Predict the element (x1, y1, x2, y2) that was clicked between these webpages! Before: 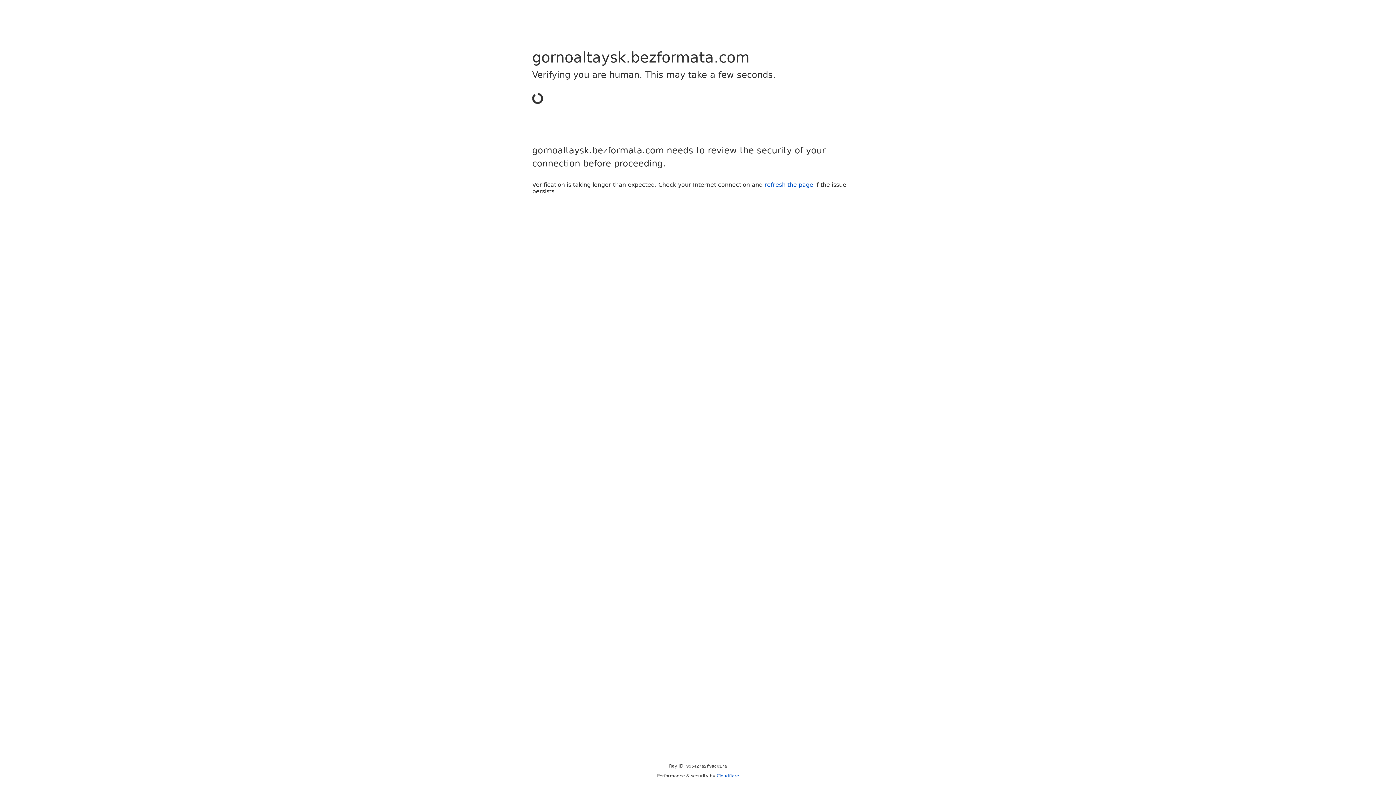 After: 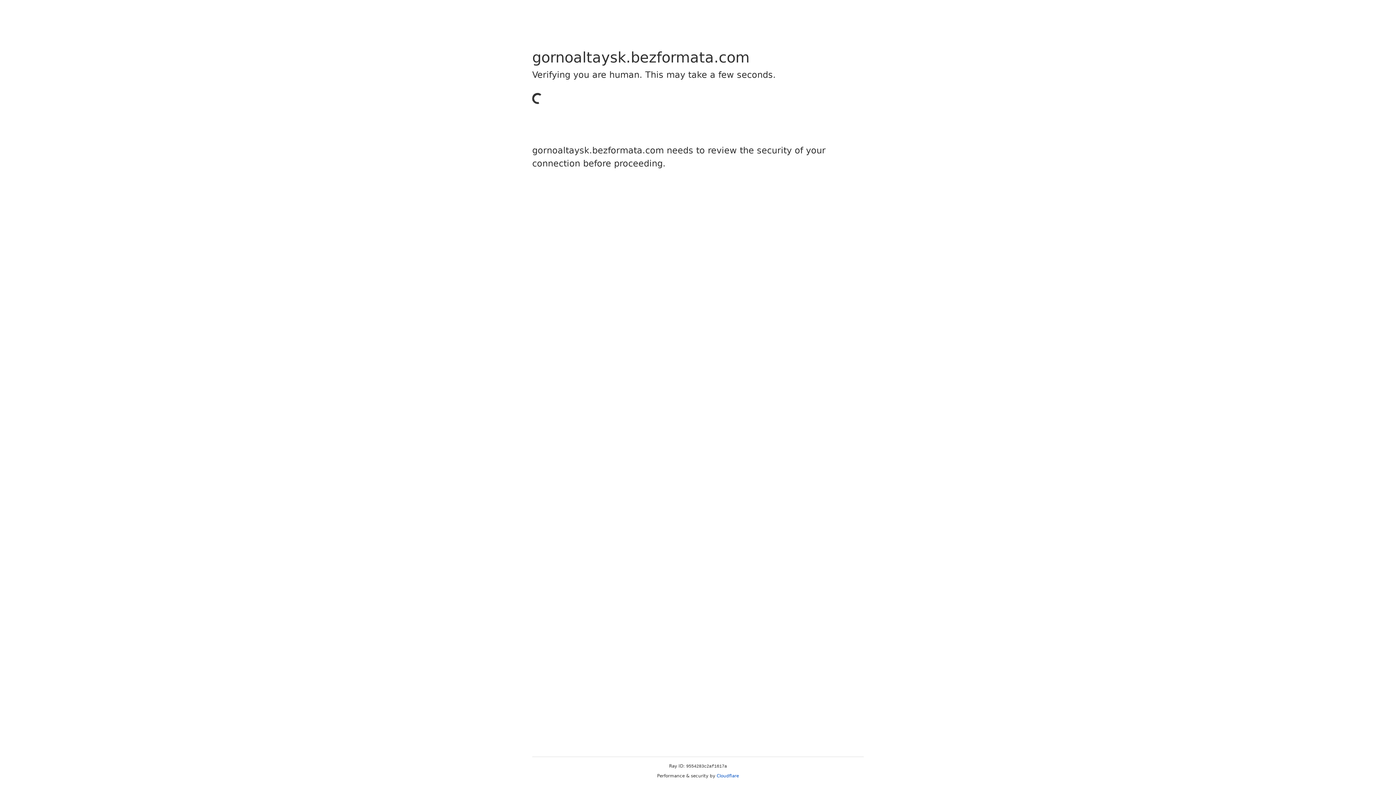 Action: label: Cloudflare bbox: (716, 773, 739, 778)